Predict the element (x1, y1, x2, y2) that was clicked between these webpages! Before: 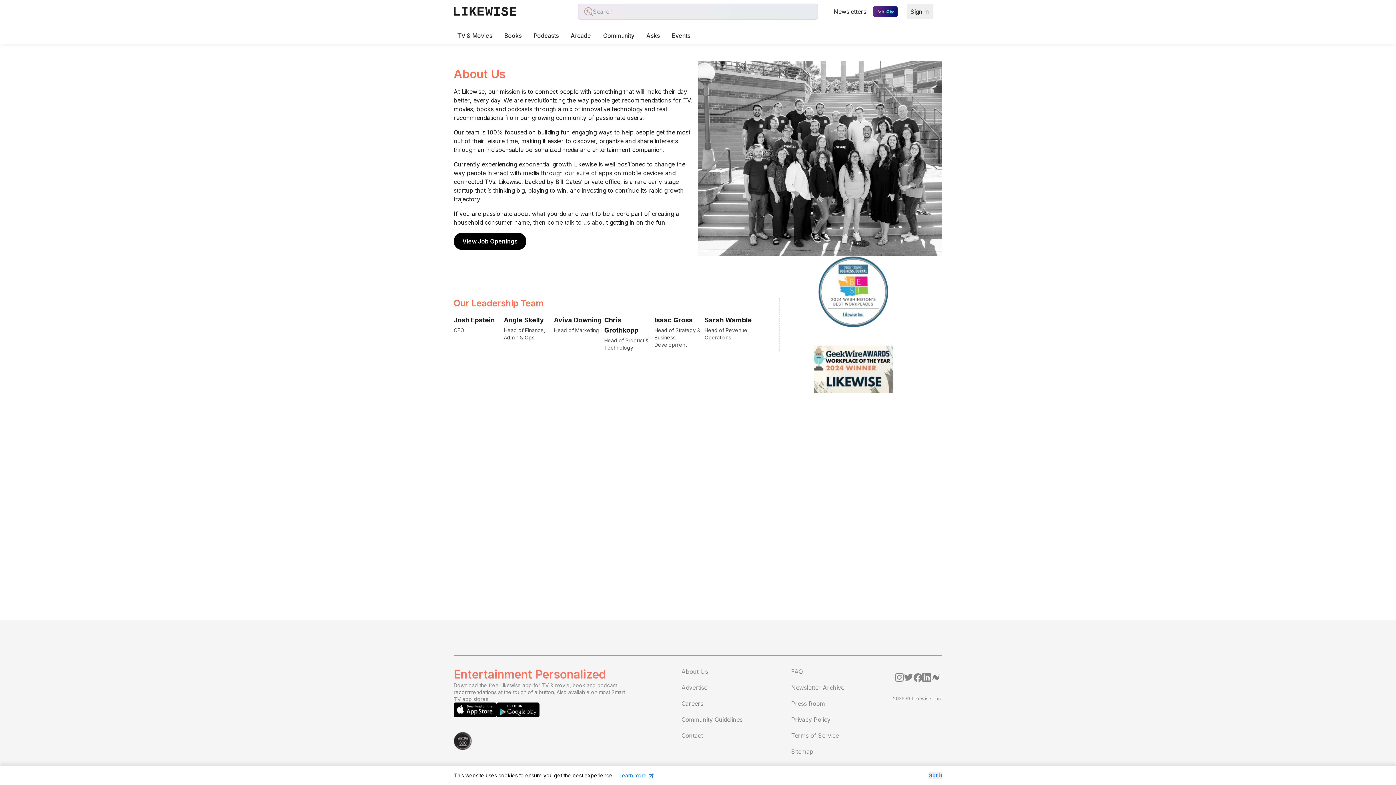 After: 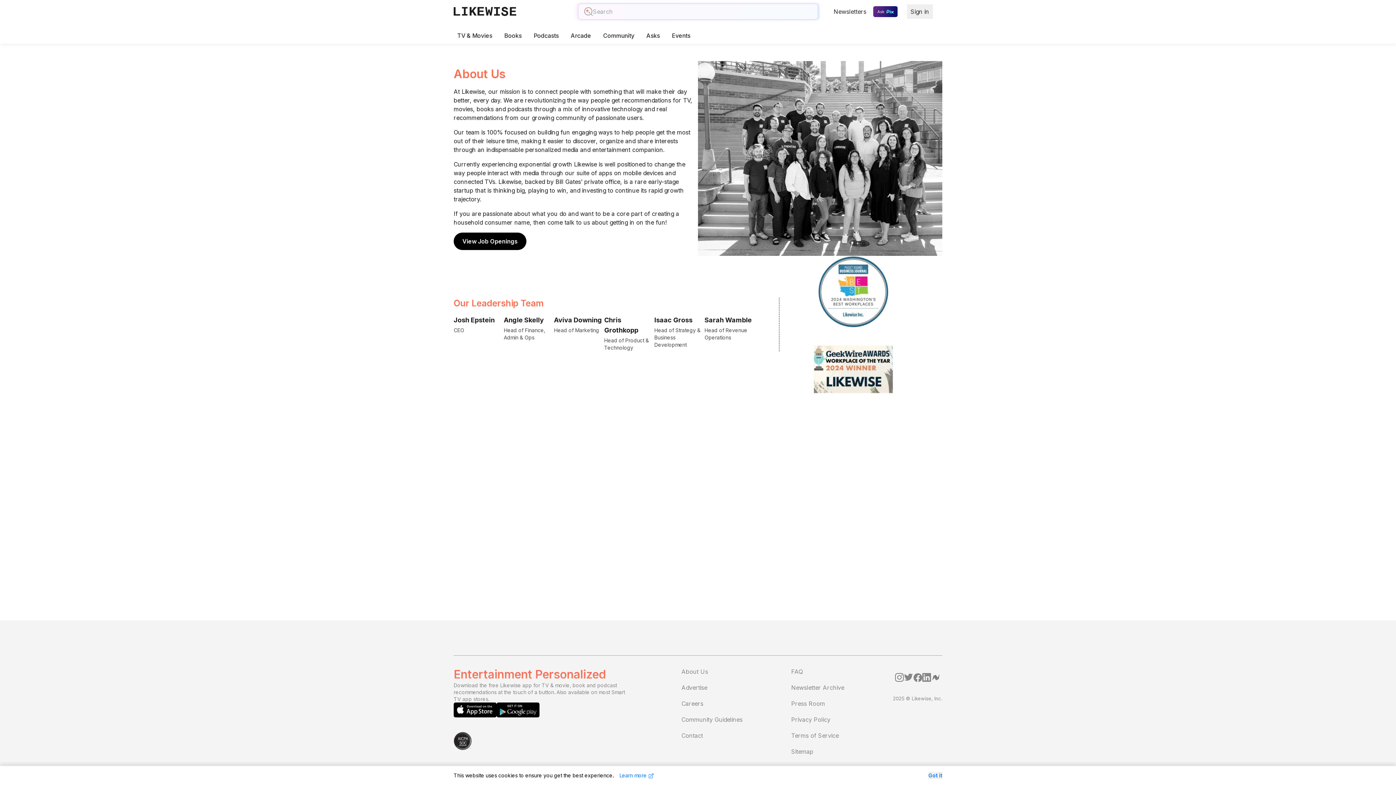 Action: bbox: (578, 3, 818, 19)